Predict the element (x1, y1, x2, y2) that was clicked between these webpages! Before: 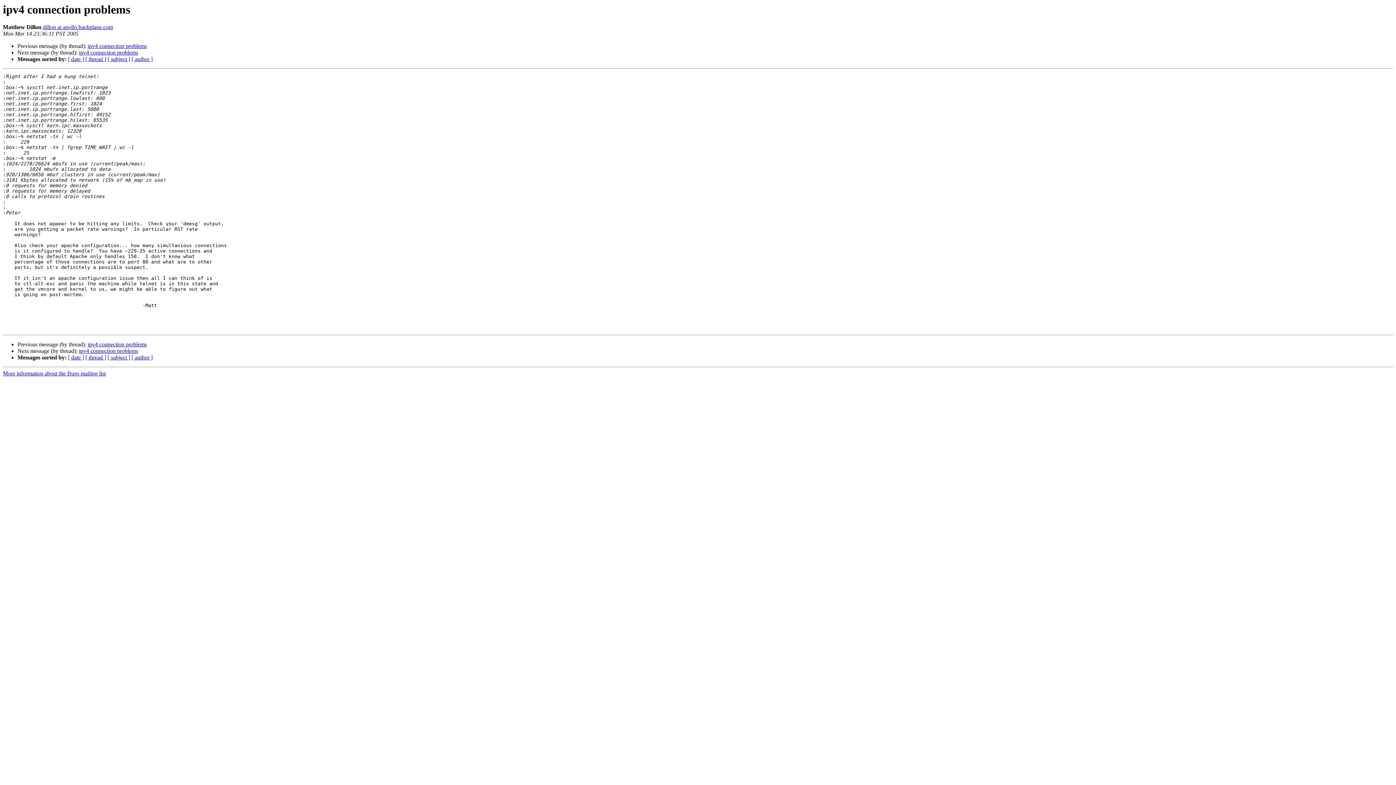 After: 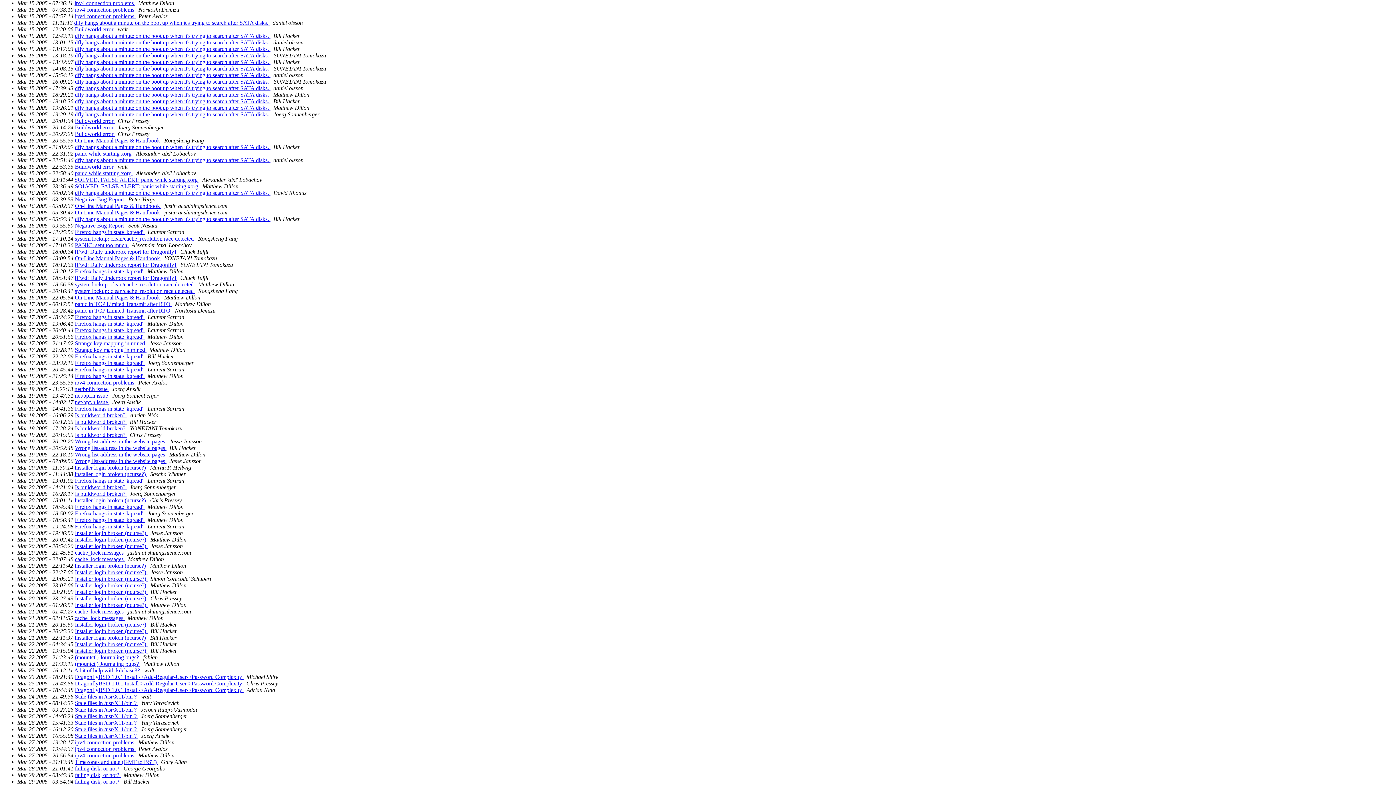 Action: bbox: (68, 56, 84, 62) label: [ date ]